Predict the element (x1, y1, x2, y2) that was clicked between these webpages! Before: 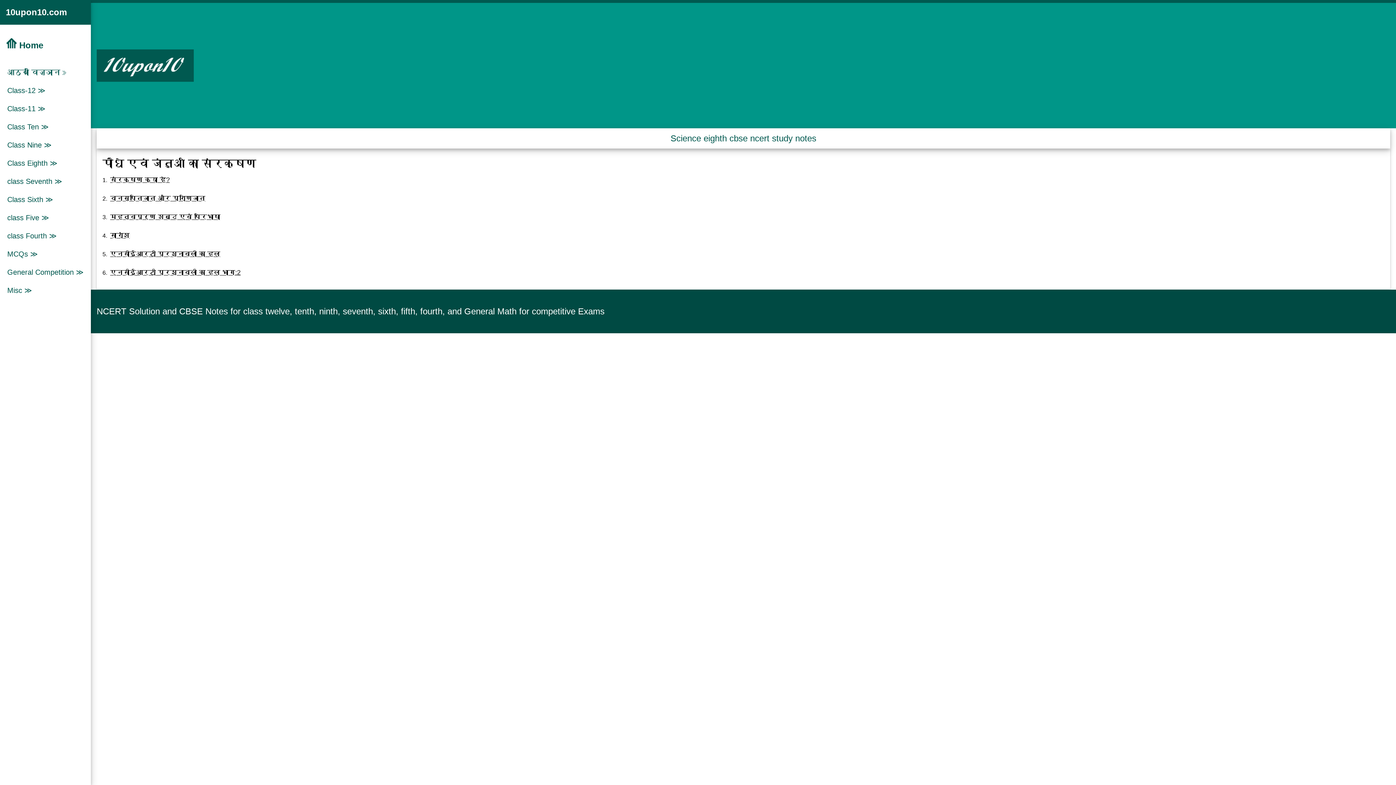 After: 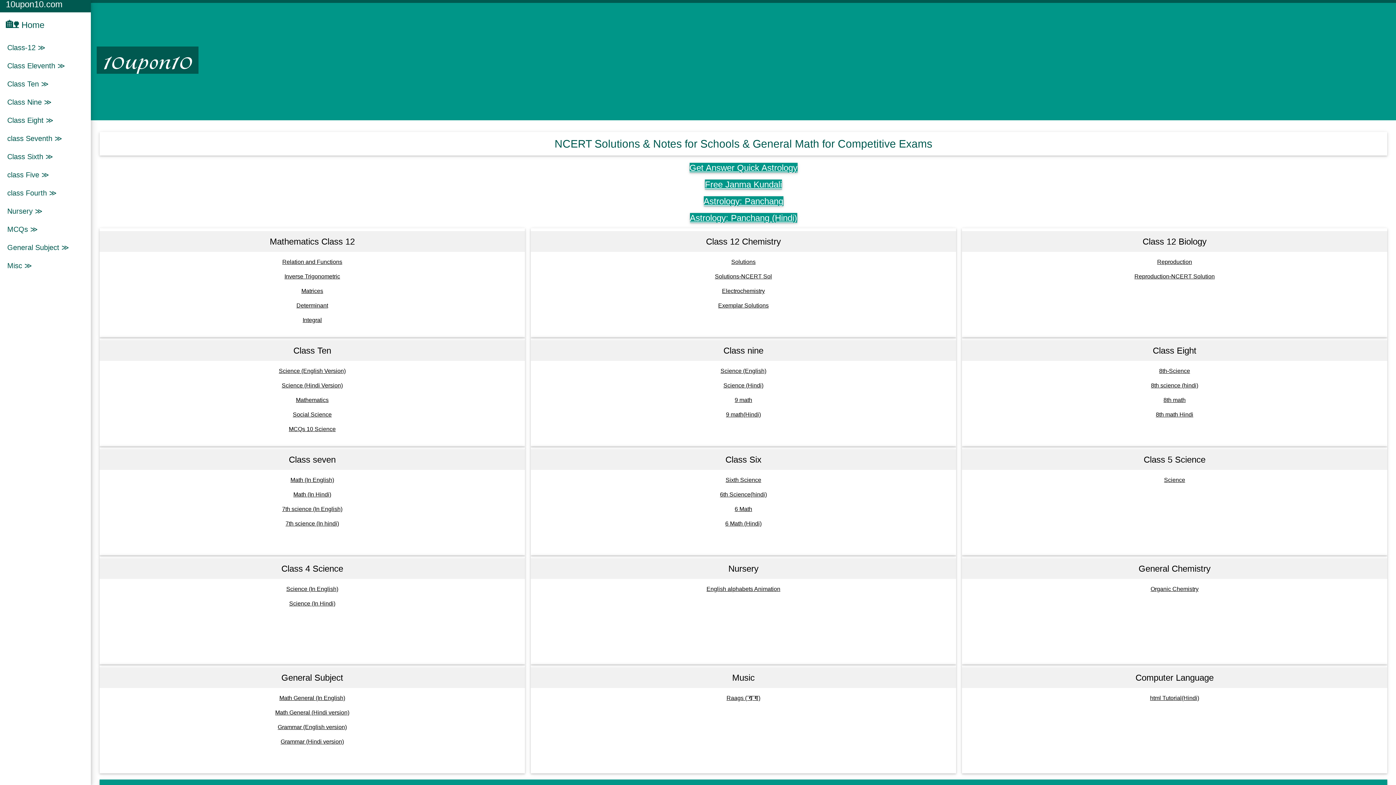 Action: bbox: (96, 49, 193, 81)